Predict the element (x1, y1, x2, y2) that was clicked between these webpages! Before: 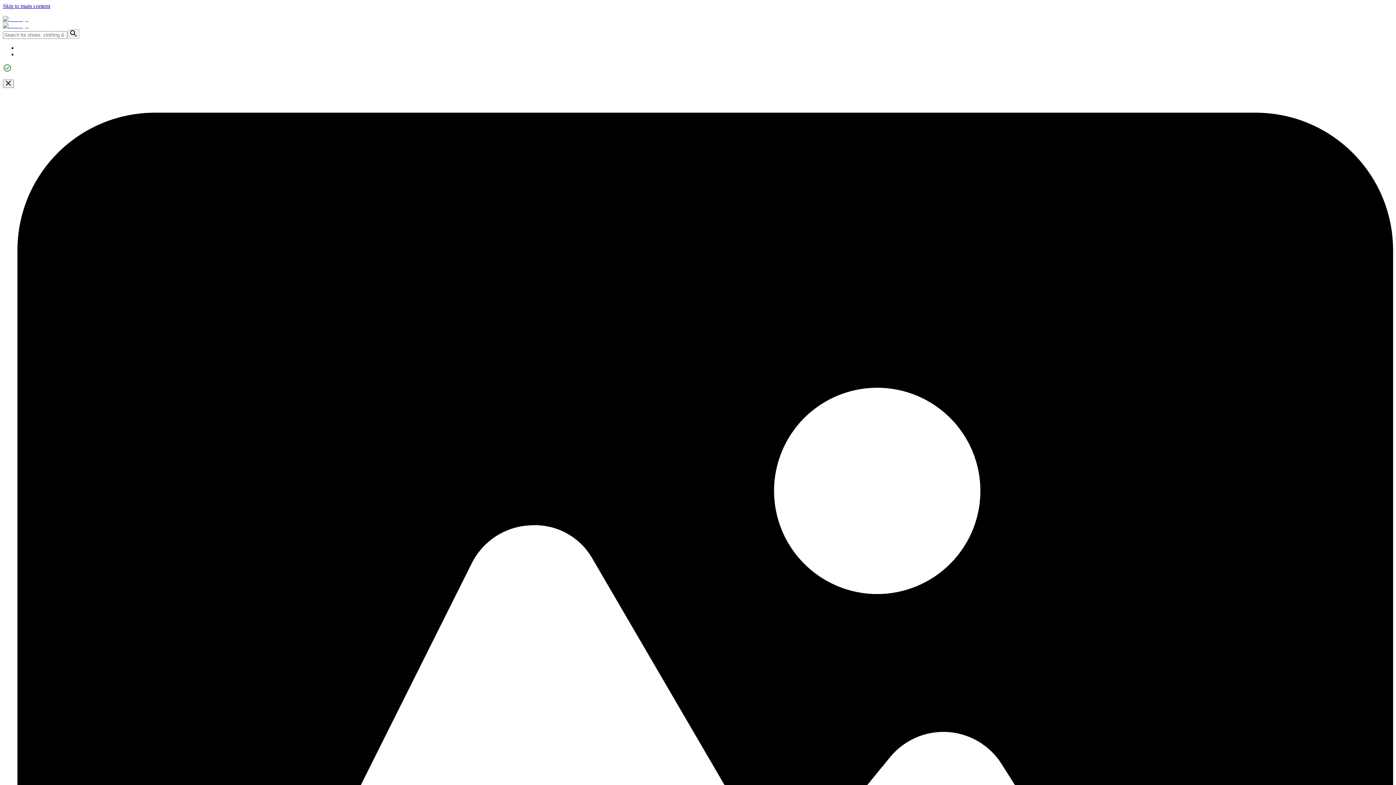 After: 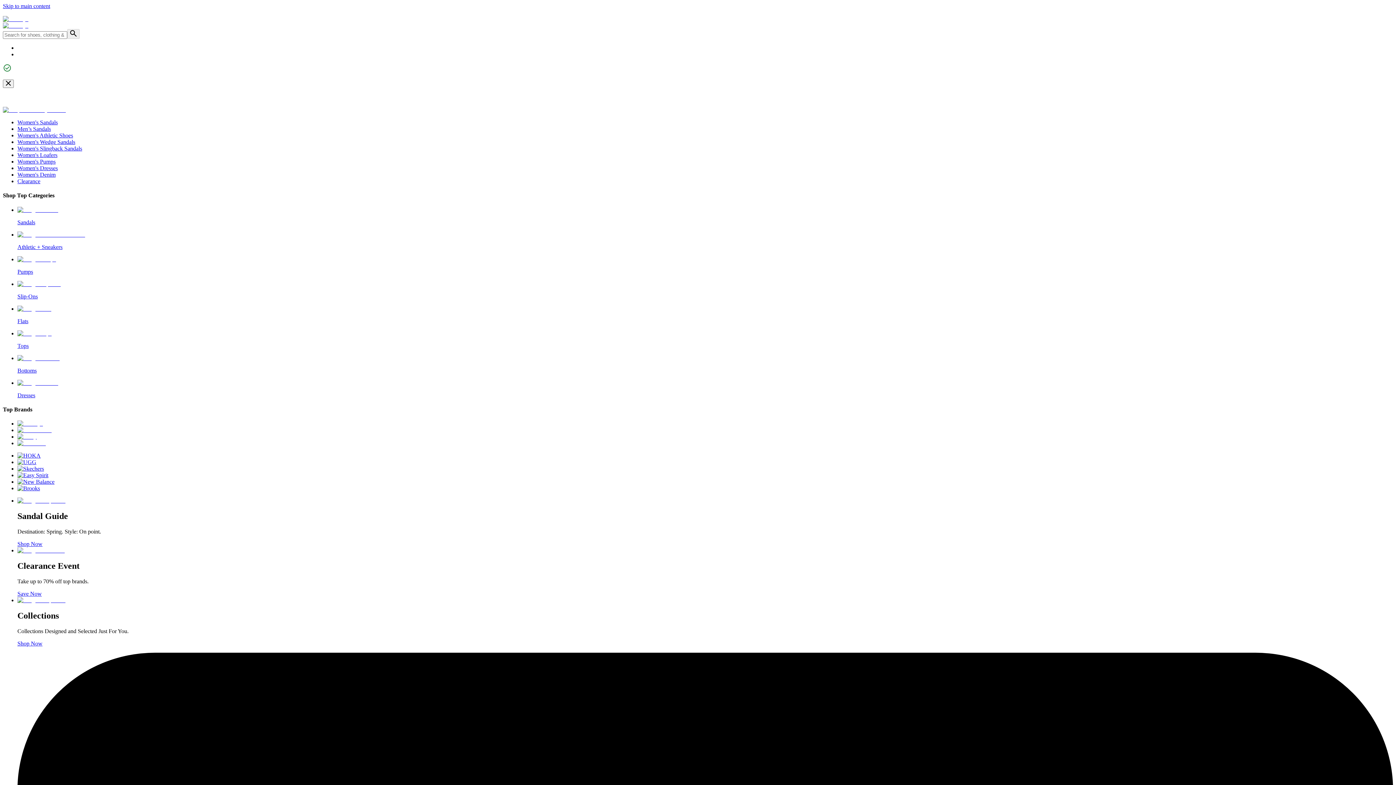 Action: bbox: (2, 16, 28, 22)